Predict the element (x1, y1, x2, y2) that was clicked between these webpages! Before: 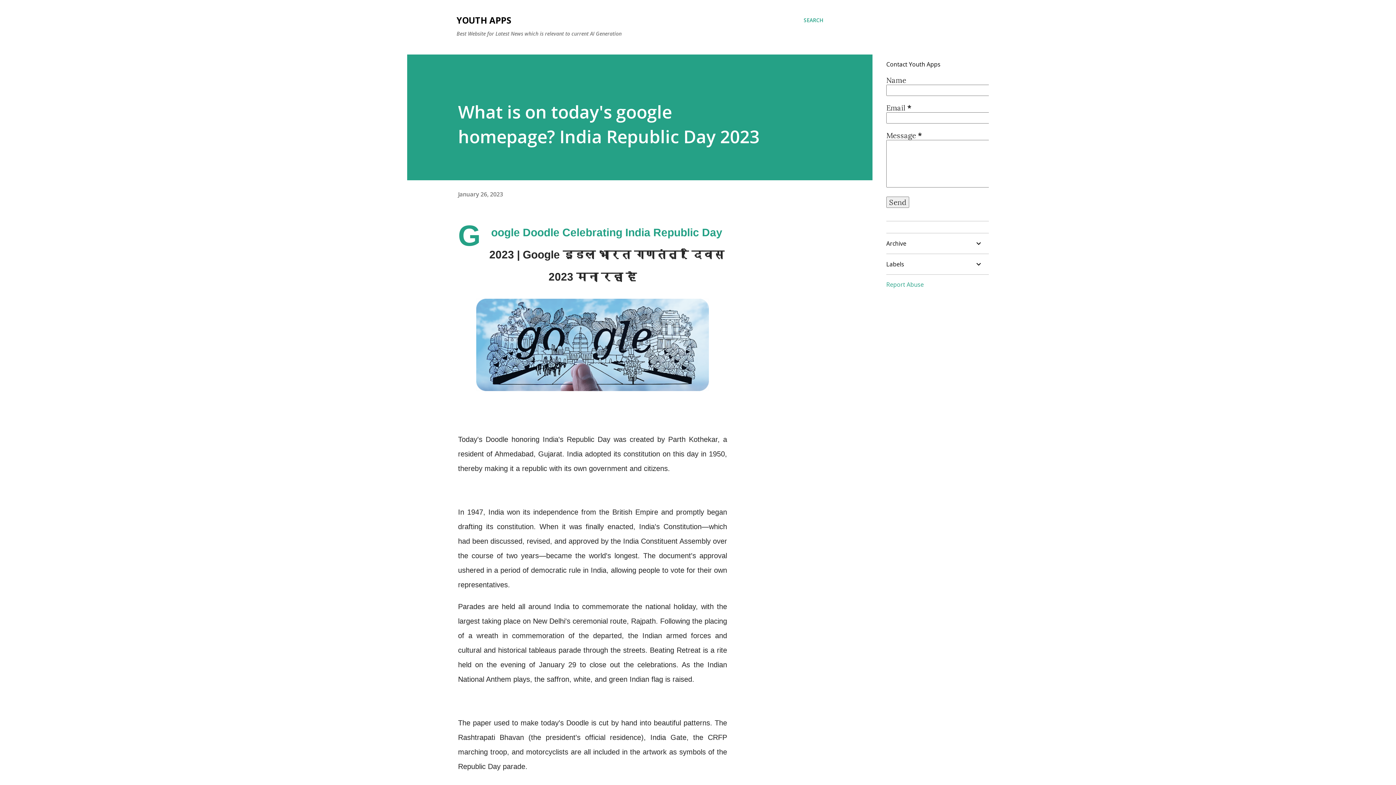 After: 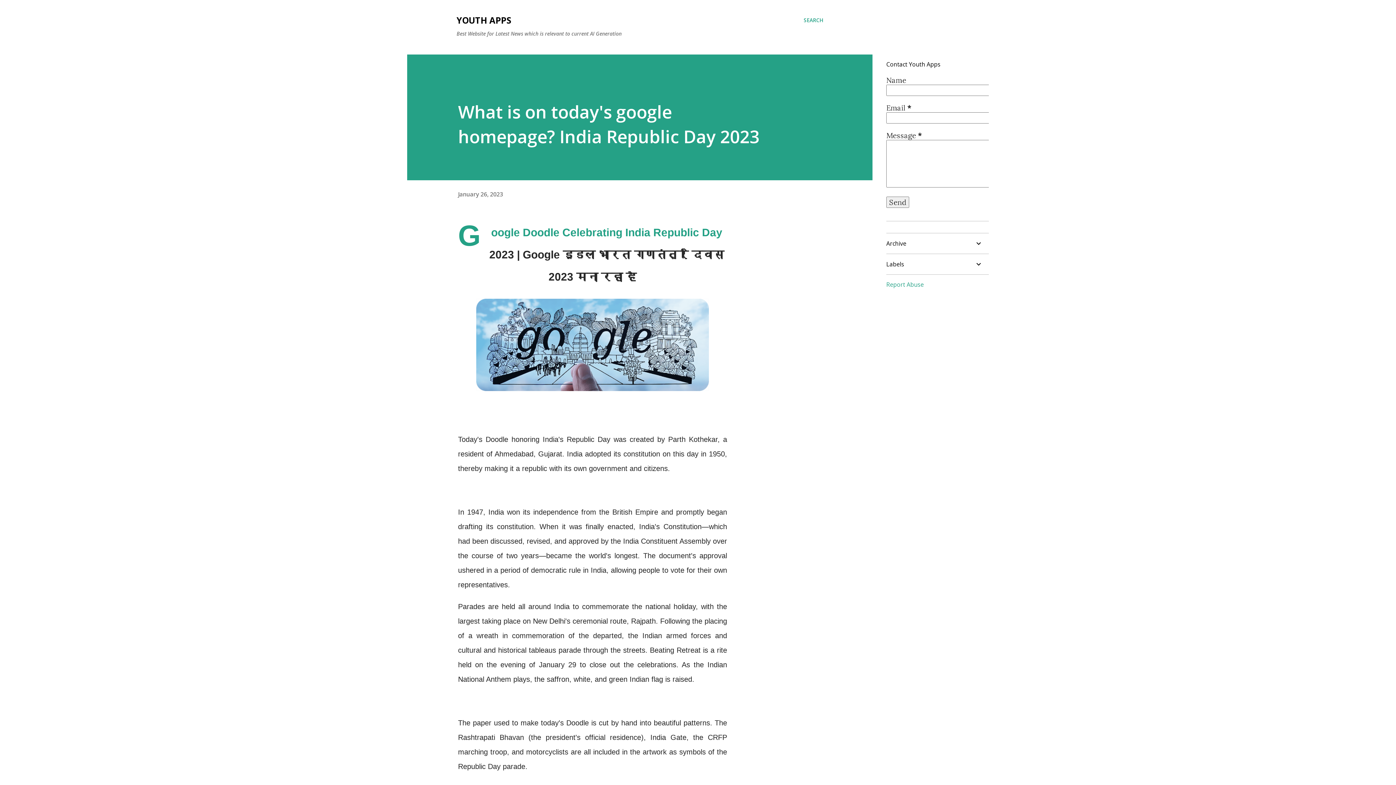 Action: label: Report Abuse bbox: (886, 280, 924, 288)